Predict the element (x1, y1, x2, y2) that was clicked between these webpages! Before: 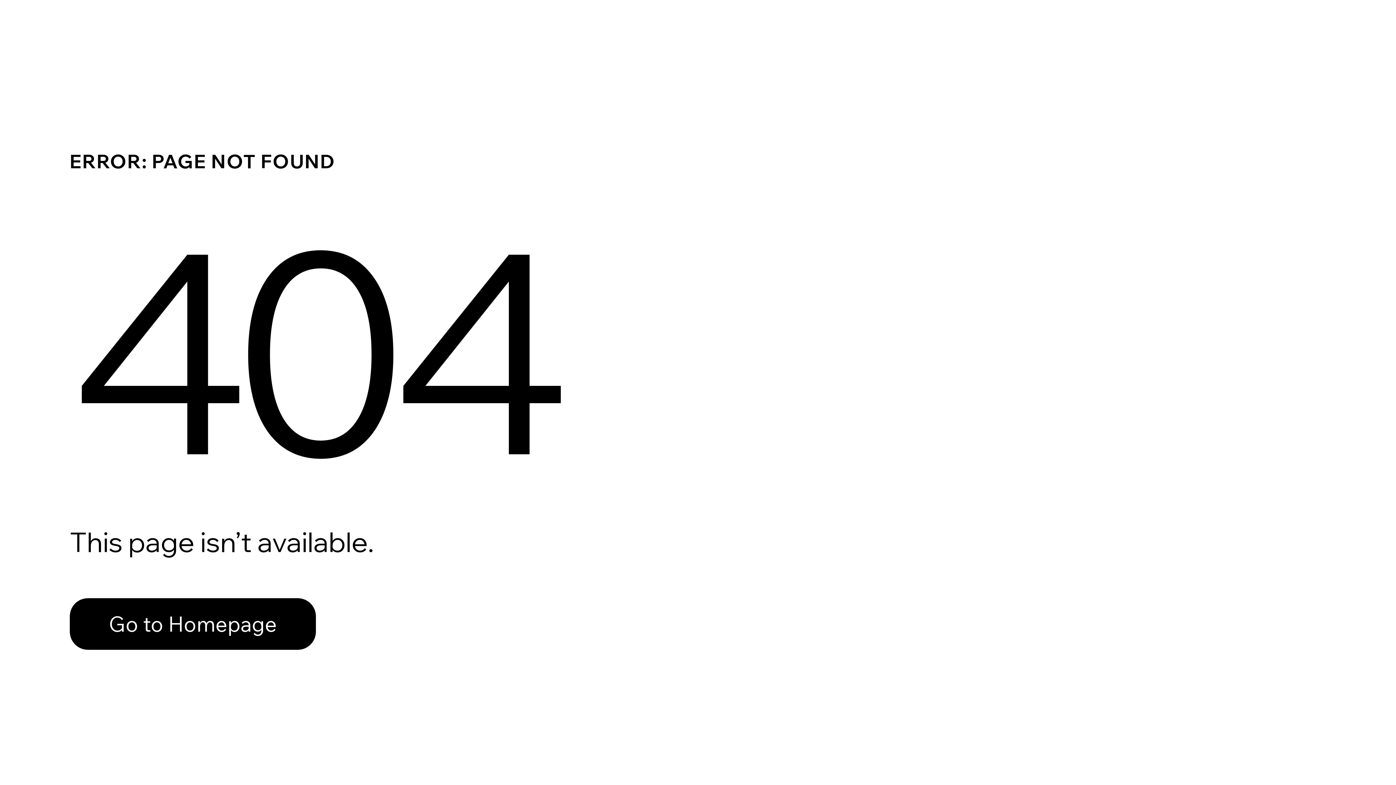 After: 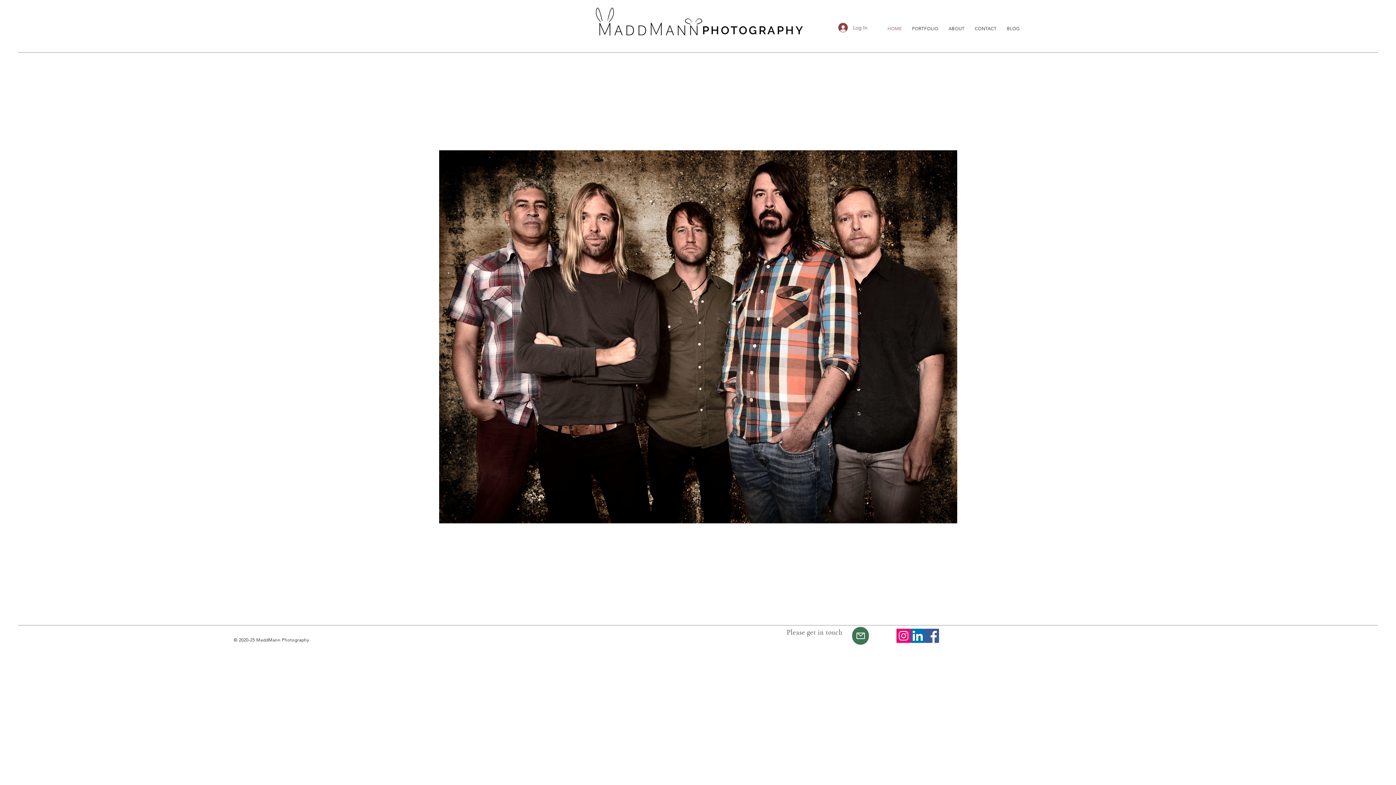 Action: bbox: (69, 582, 768, 659) label: Go to Homepage